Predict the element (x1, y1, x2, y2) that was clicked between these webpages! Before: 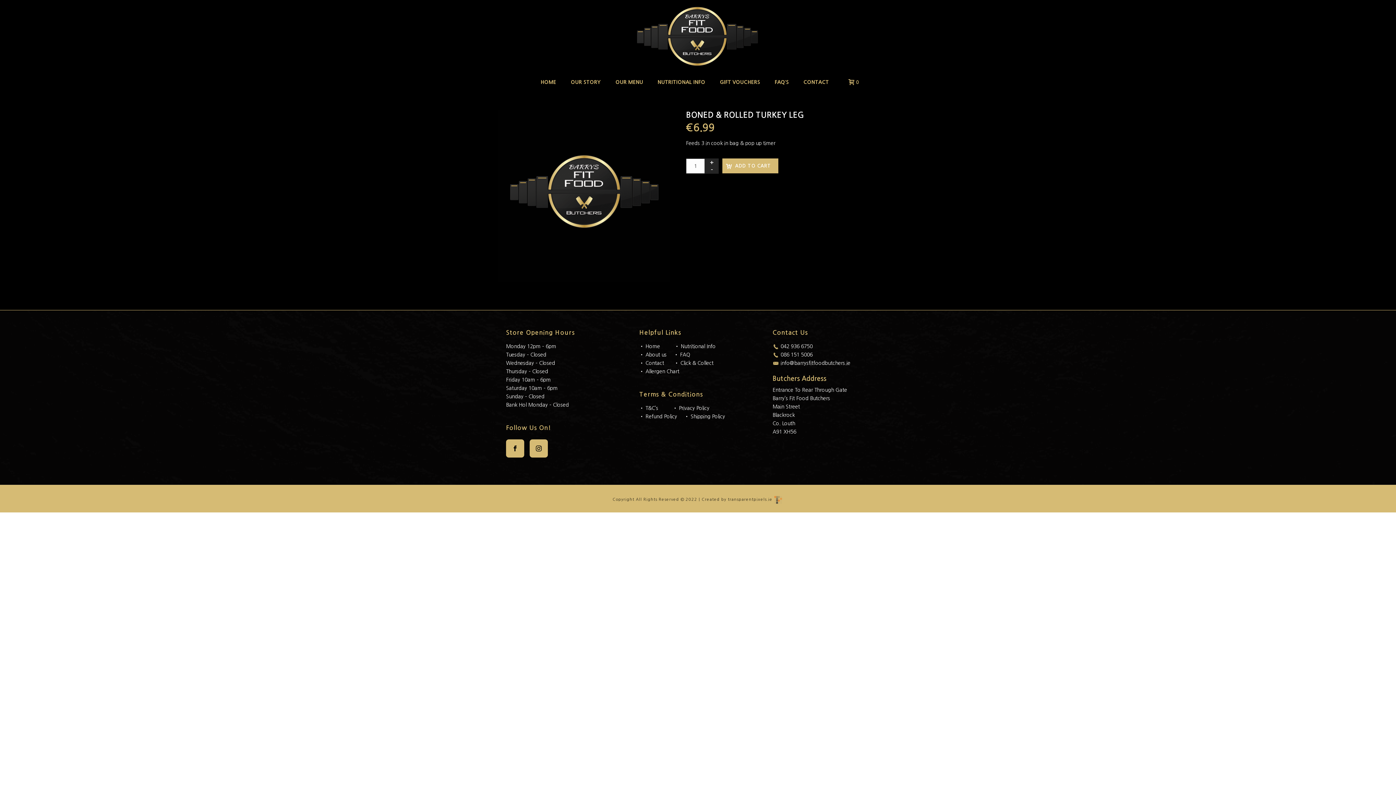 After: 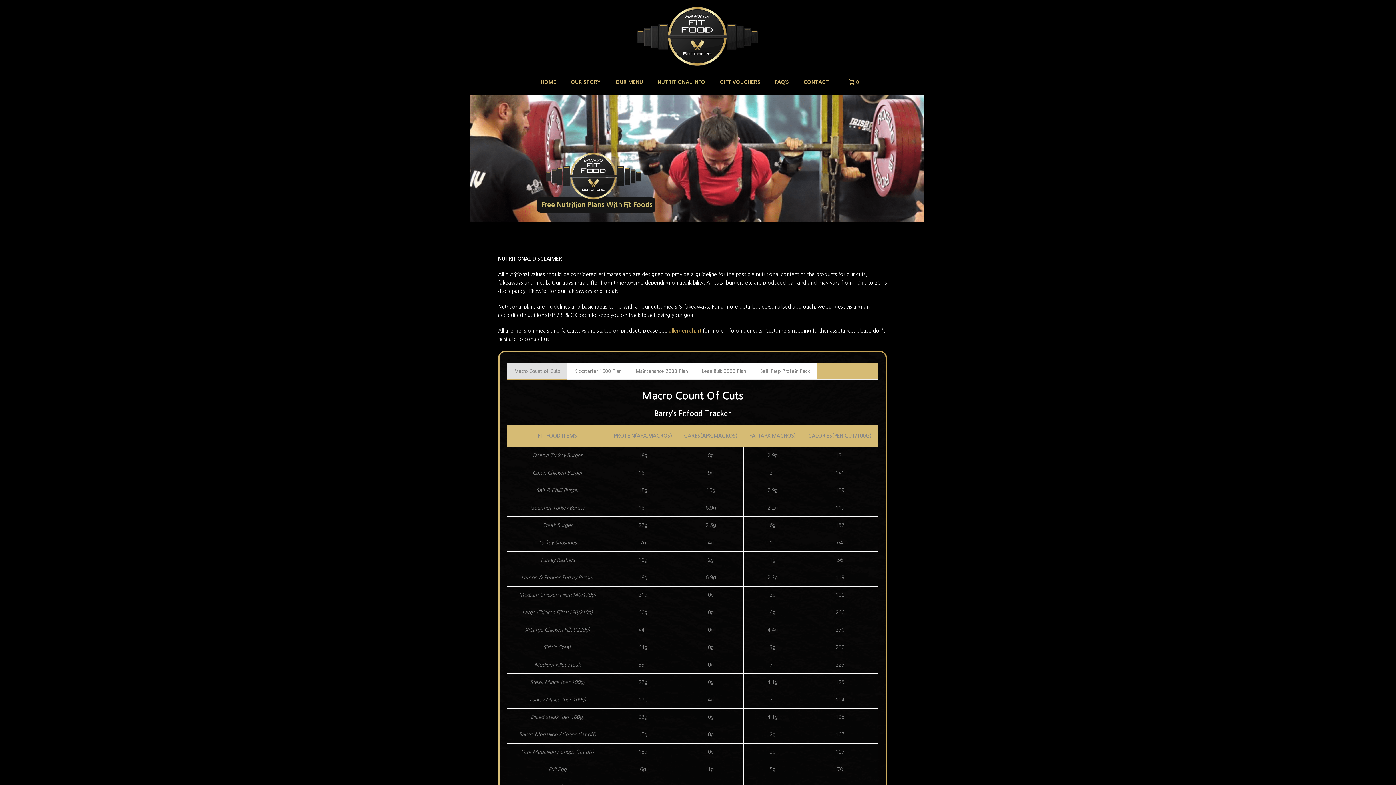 Action: bbox: (674, 344, 715, 349) label: • Nutritional Info